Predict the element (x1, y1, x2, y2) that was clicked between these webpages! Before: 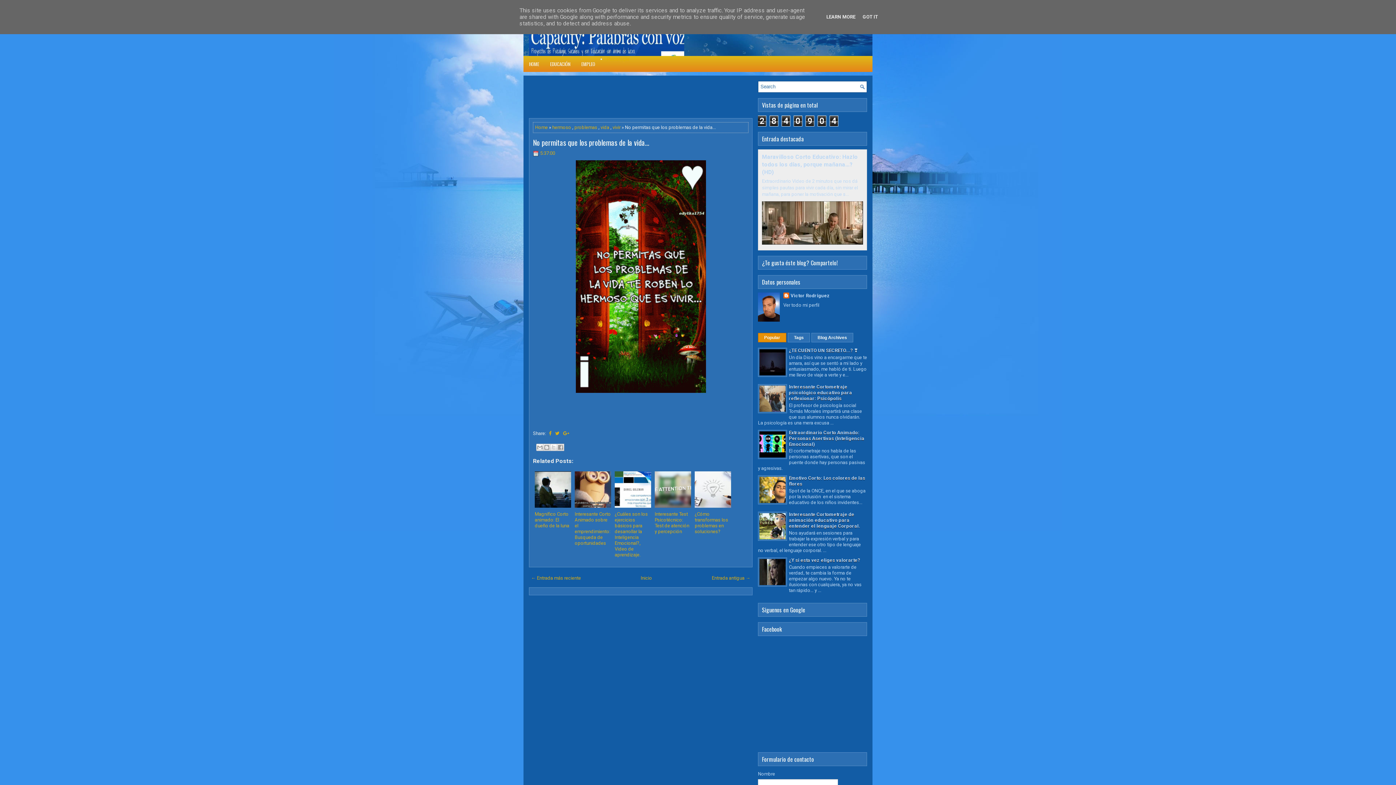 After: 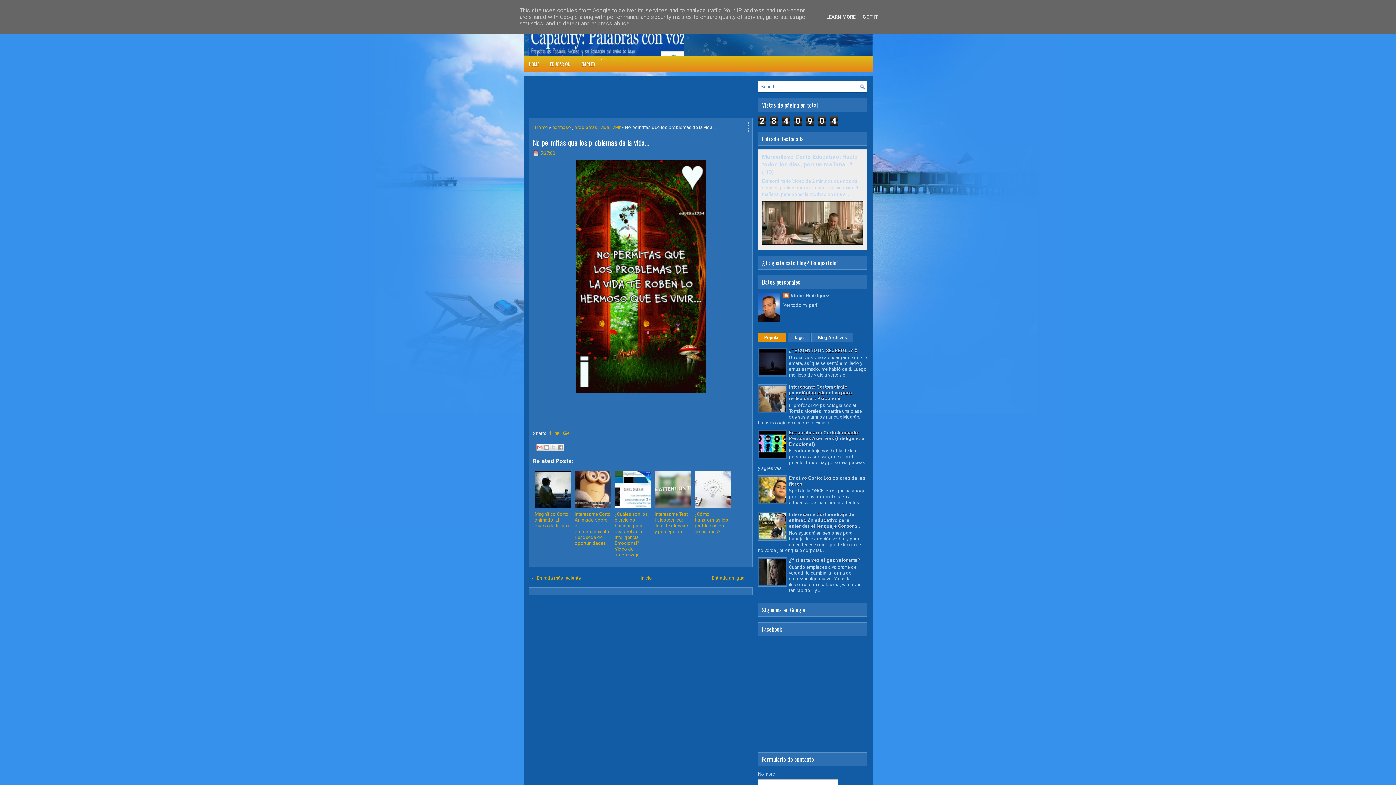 Action: bbox: (536, 443, 543, 451) label: Enviar por correo electrónico